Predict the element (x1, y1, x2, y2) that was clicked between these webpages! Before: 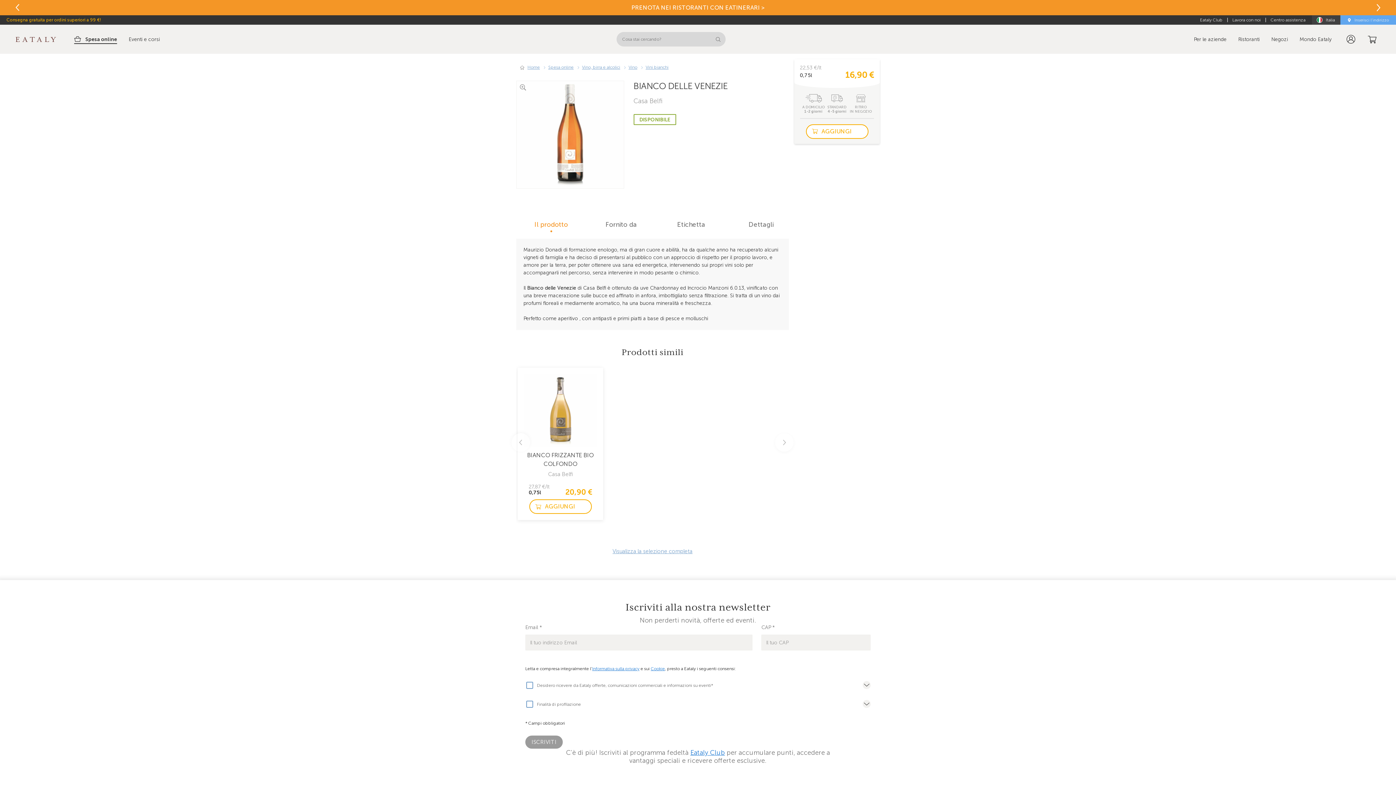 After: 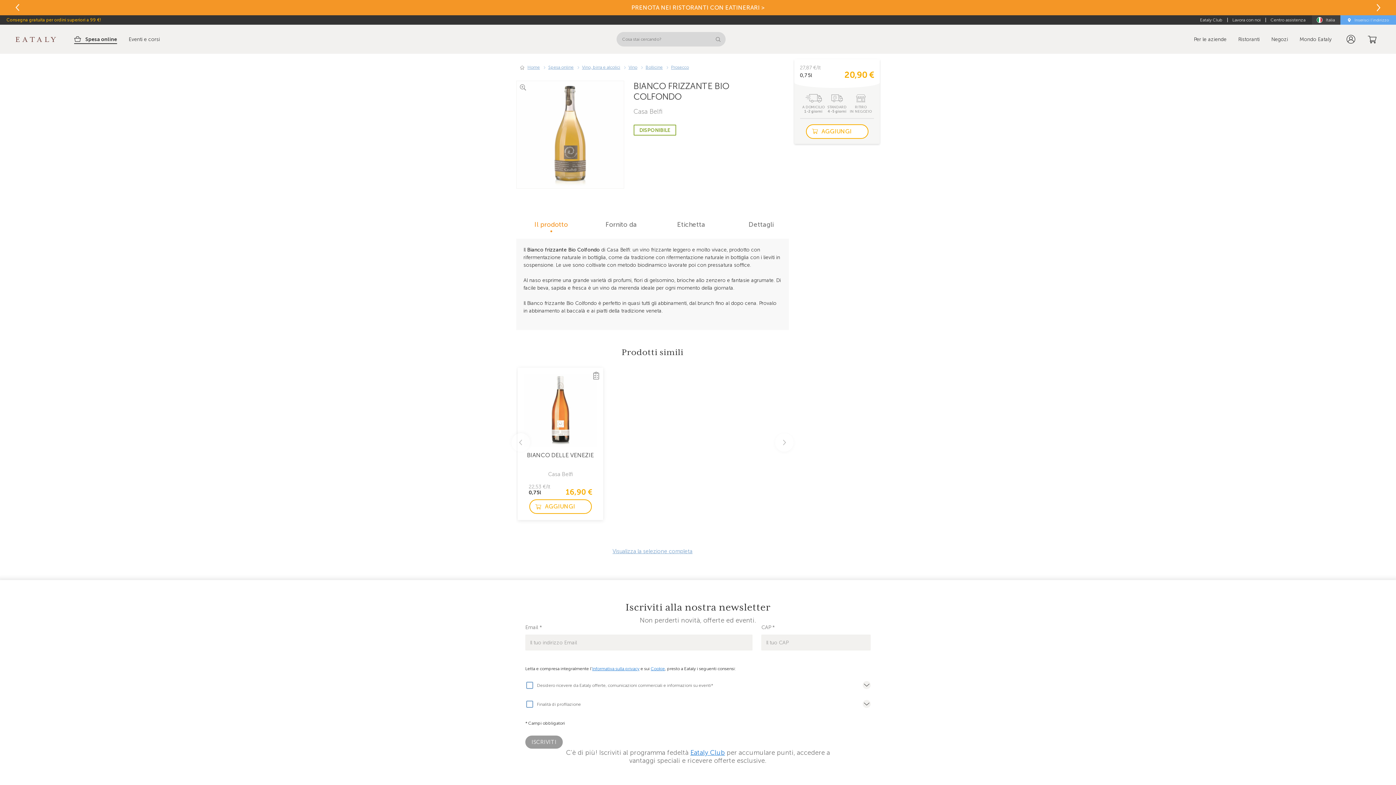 Action: label: BIANCO FRIZZANTE BIO COLFONDO
Casa Belfi bbox: (524, 374, 597, 478)